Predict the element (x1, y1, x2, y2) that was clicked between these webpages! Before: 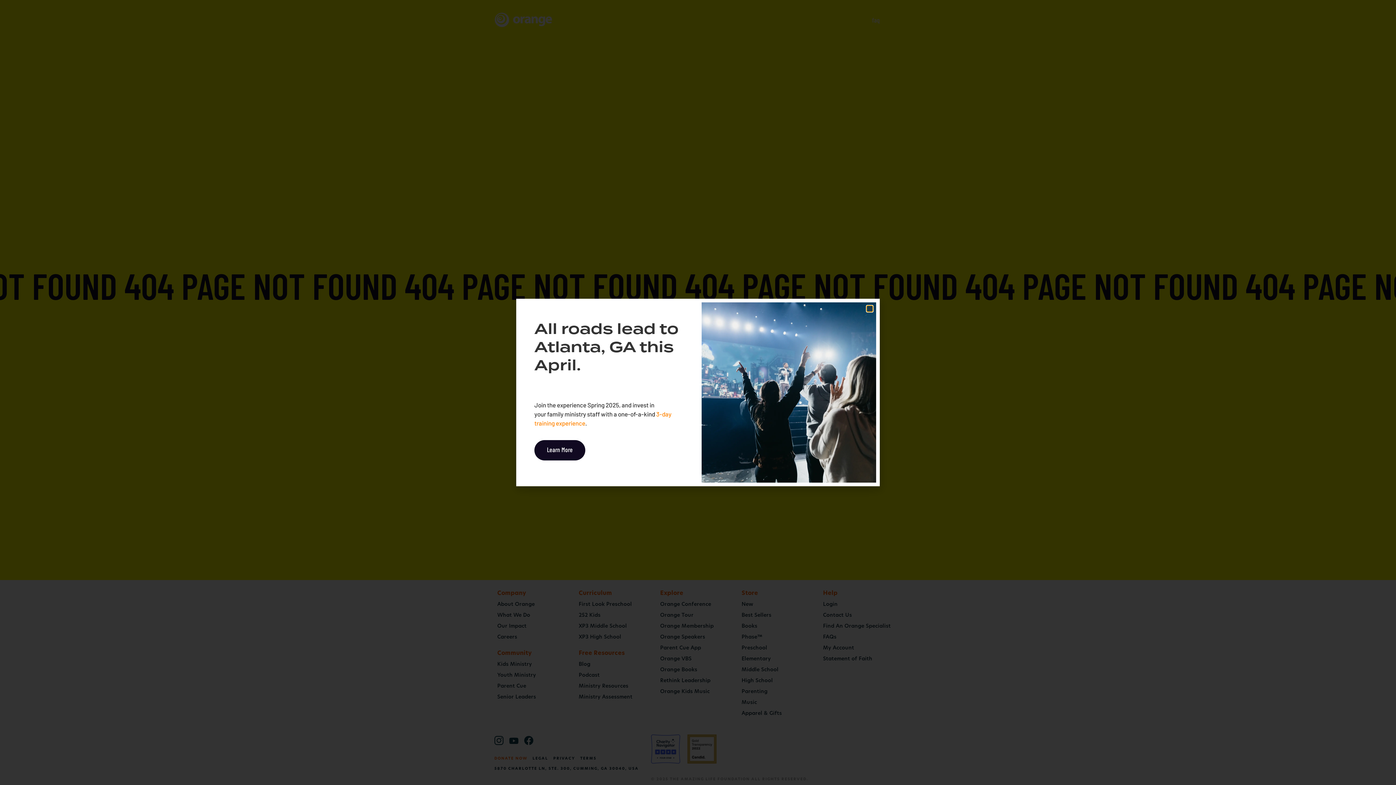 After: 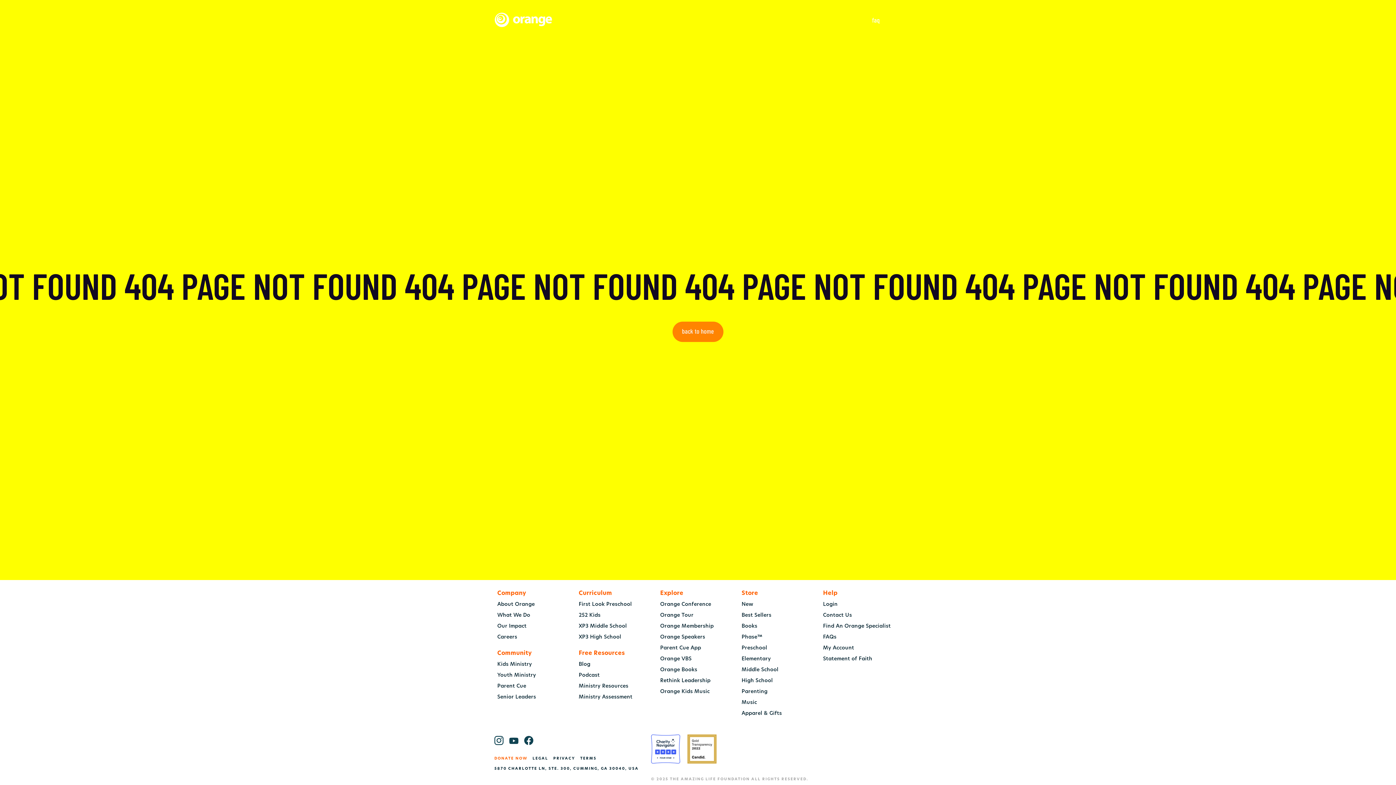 Action: label: Close bbox: (867, 306, 872, 311)